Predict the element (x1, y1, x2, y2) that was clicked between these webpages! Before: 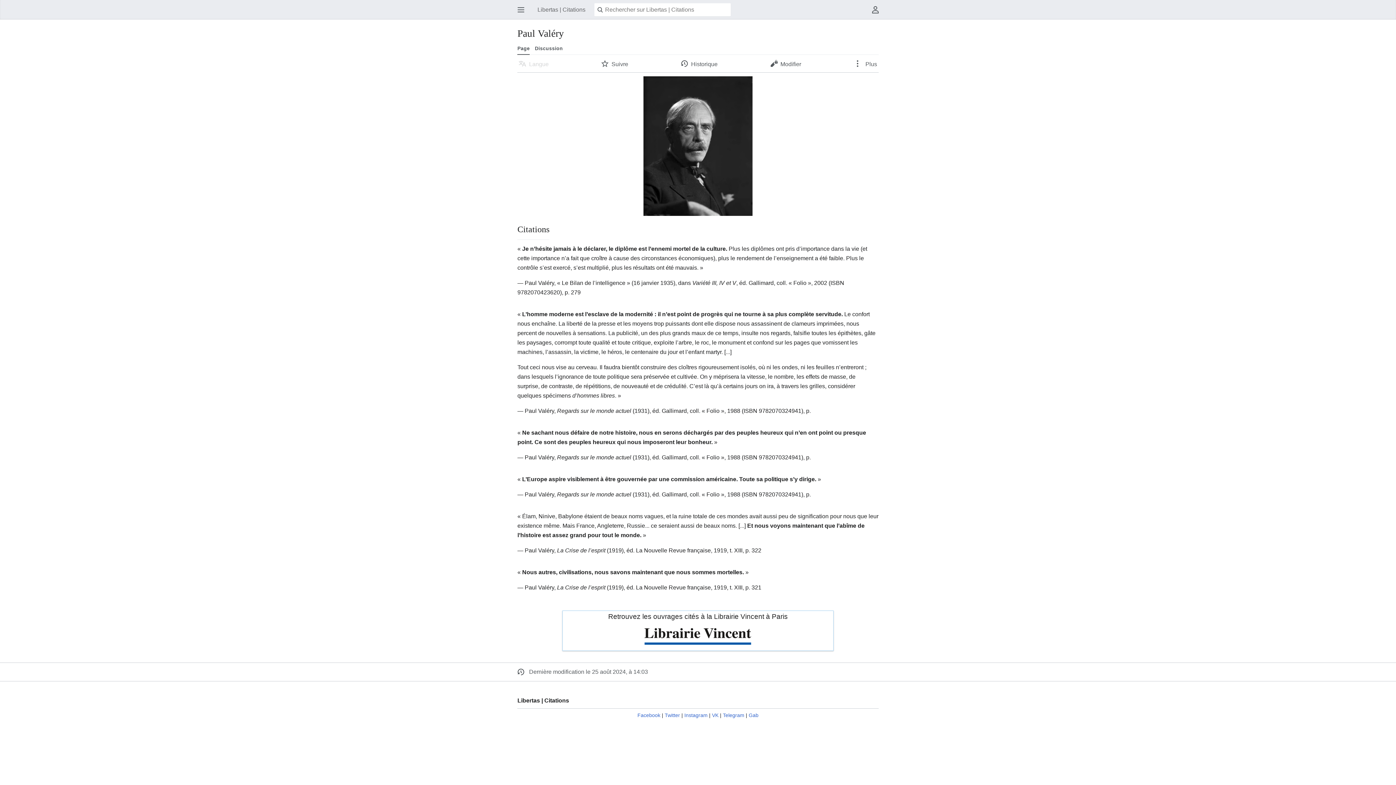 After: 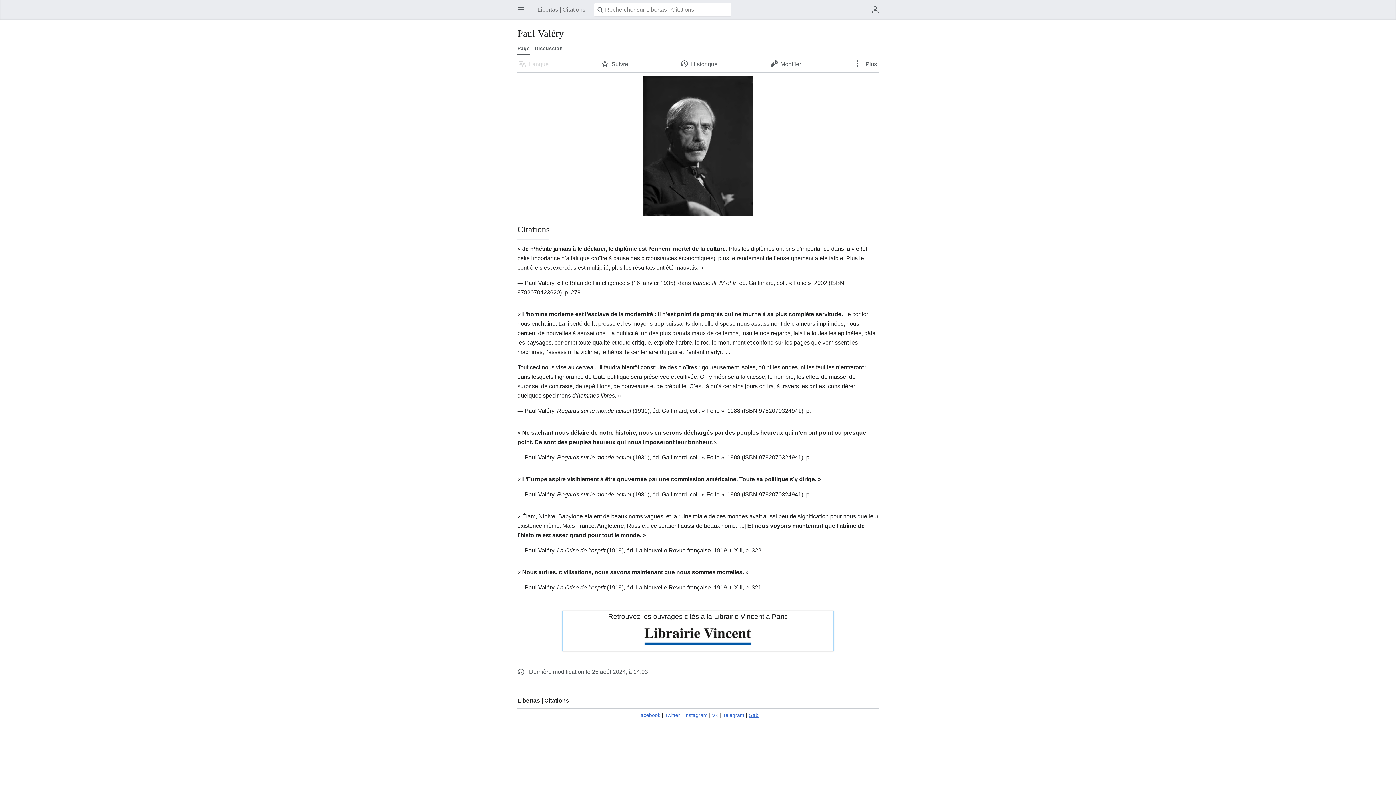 Action: bbox: (748, 712, 758, 718) label: Gab